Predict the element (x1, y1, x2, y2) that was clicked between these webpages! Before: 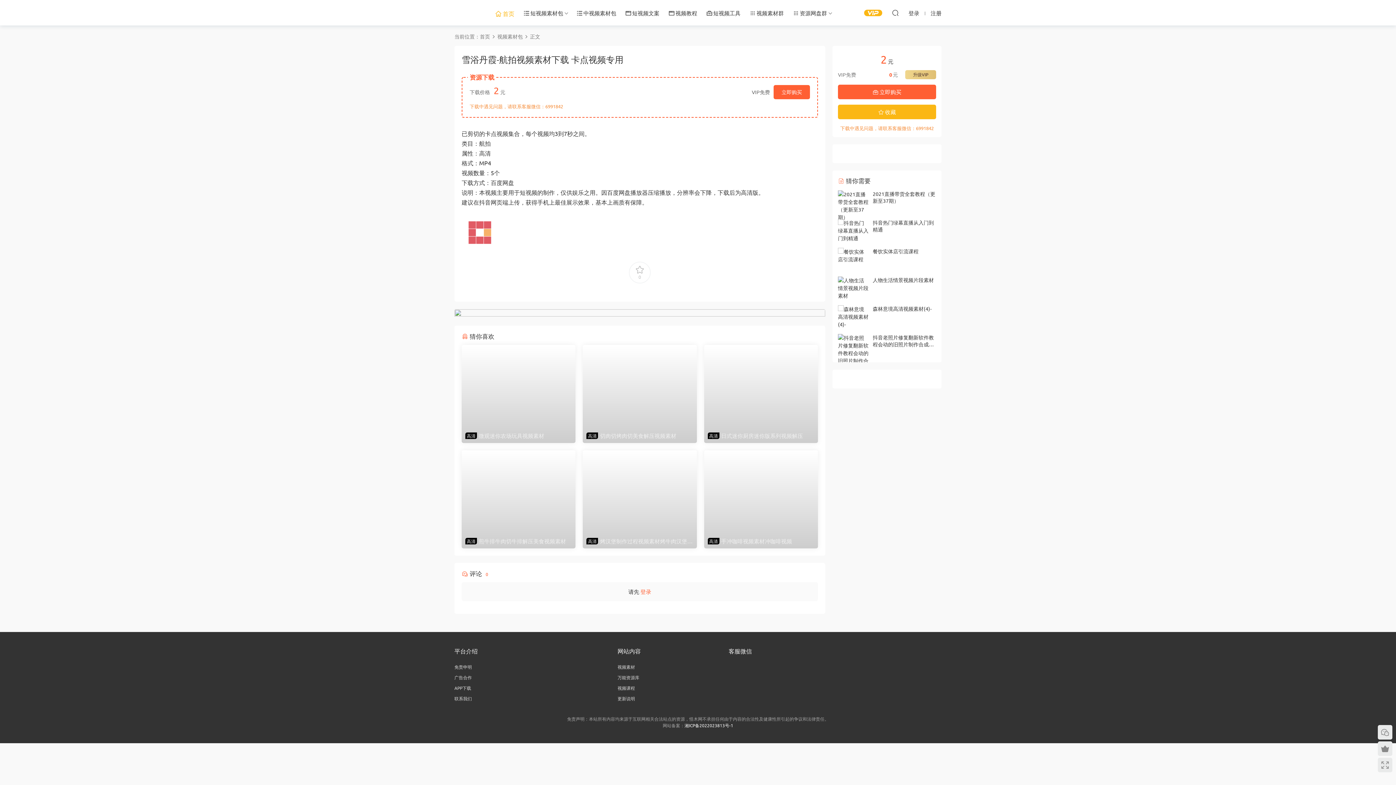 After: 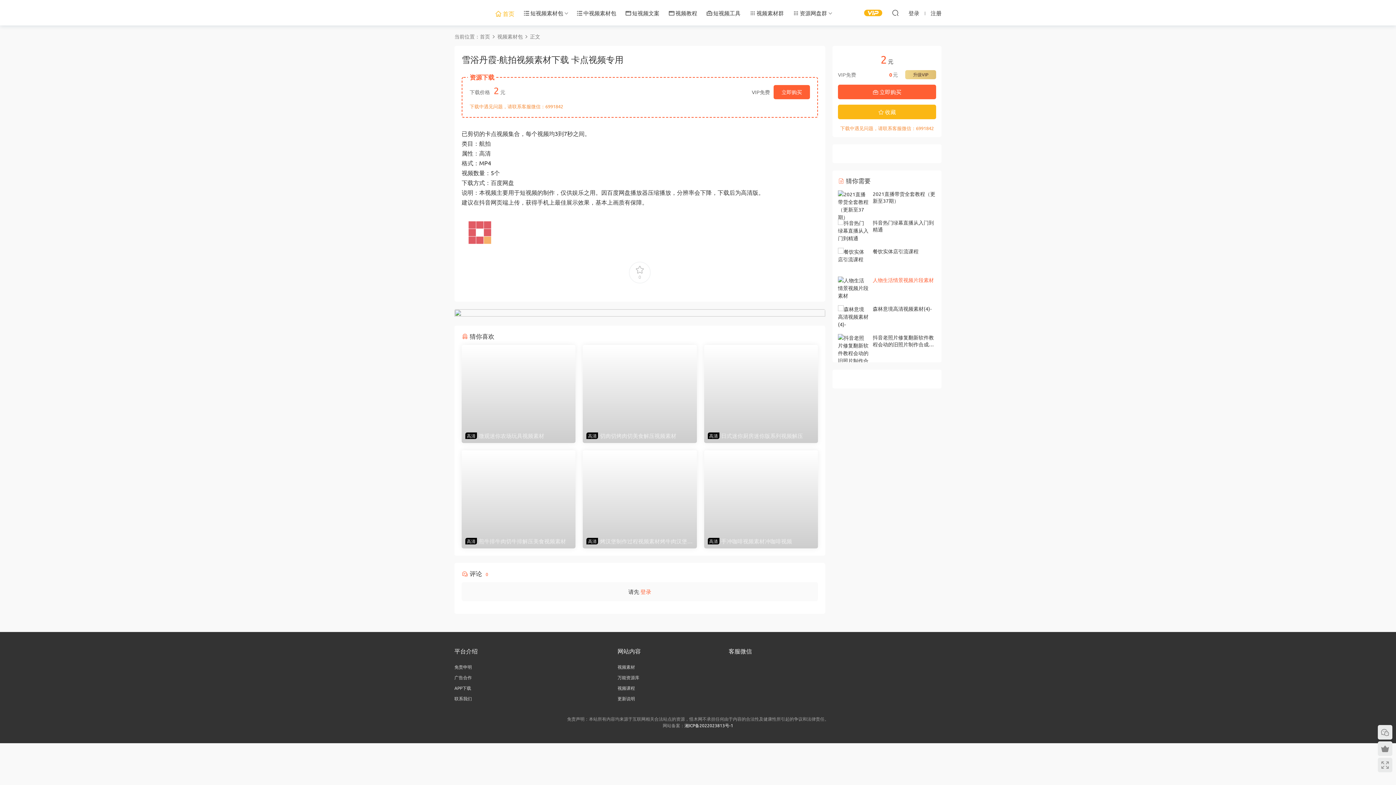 Action: bbox: (873, 276, 934, 283) label: 人物生活情景视频片段素材